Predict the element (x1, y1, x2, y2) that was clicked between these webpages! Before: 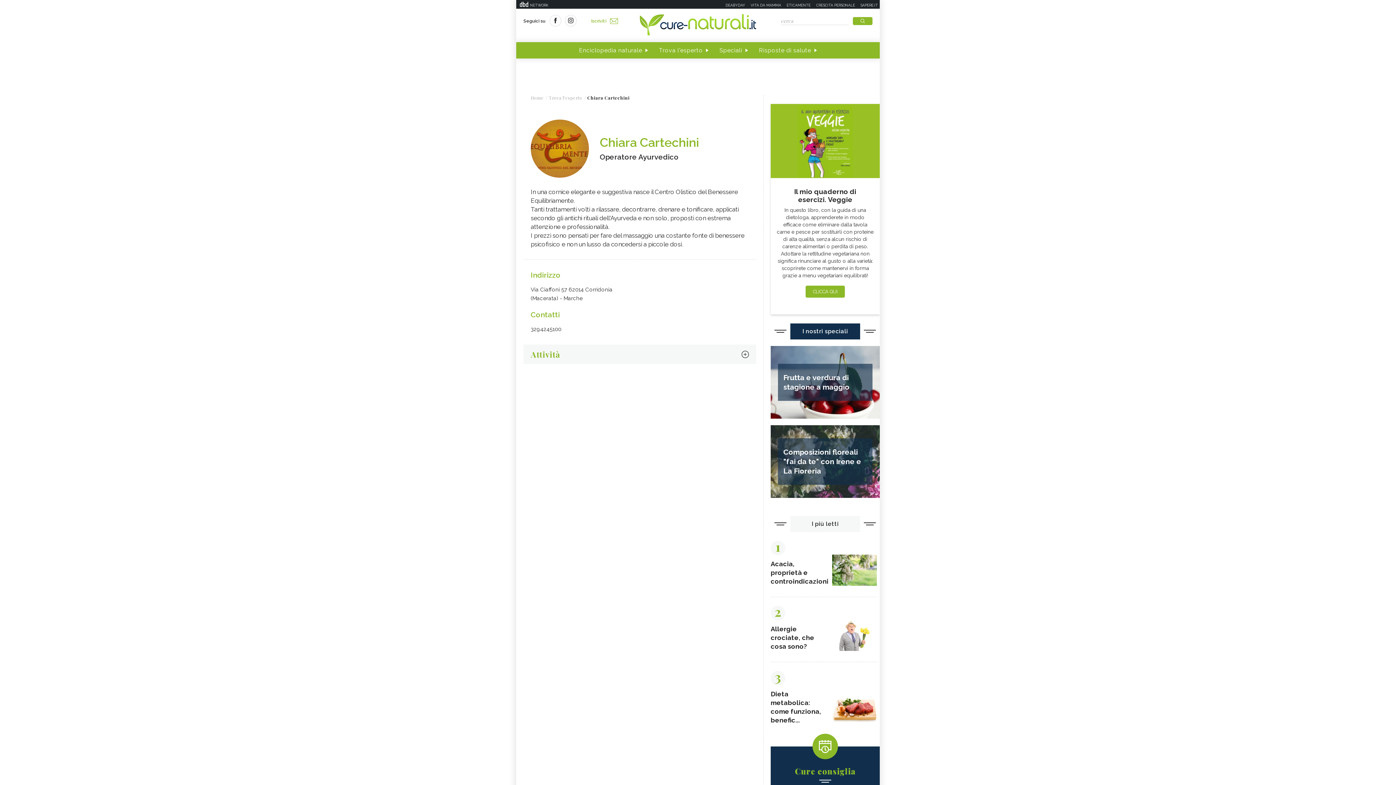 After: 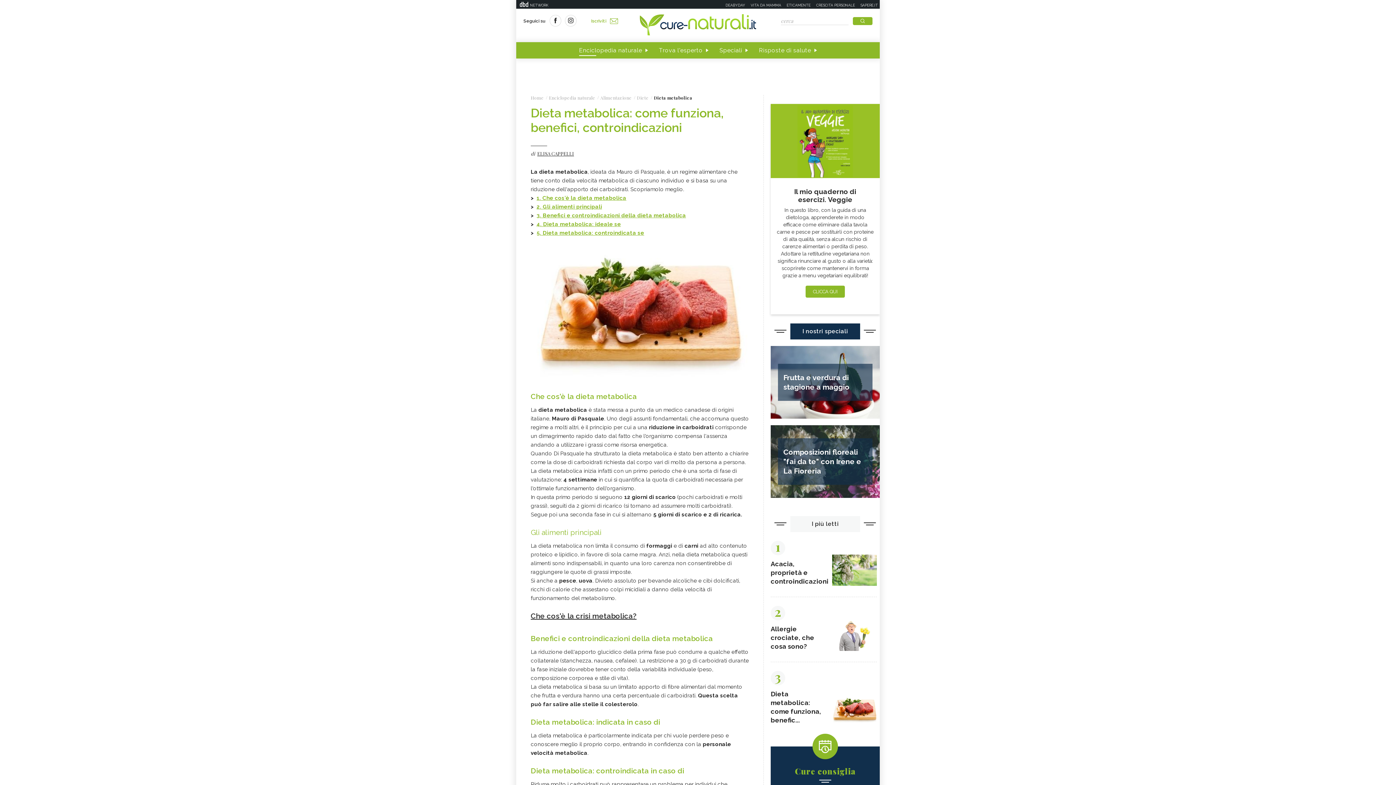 Action: bbox: (770, 671, 877, 725) label: 3
Dieta metabolica: come funziona, benefic...